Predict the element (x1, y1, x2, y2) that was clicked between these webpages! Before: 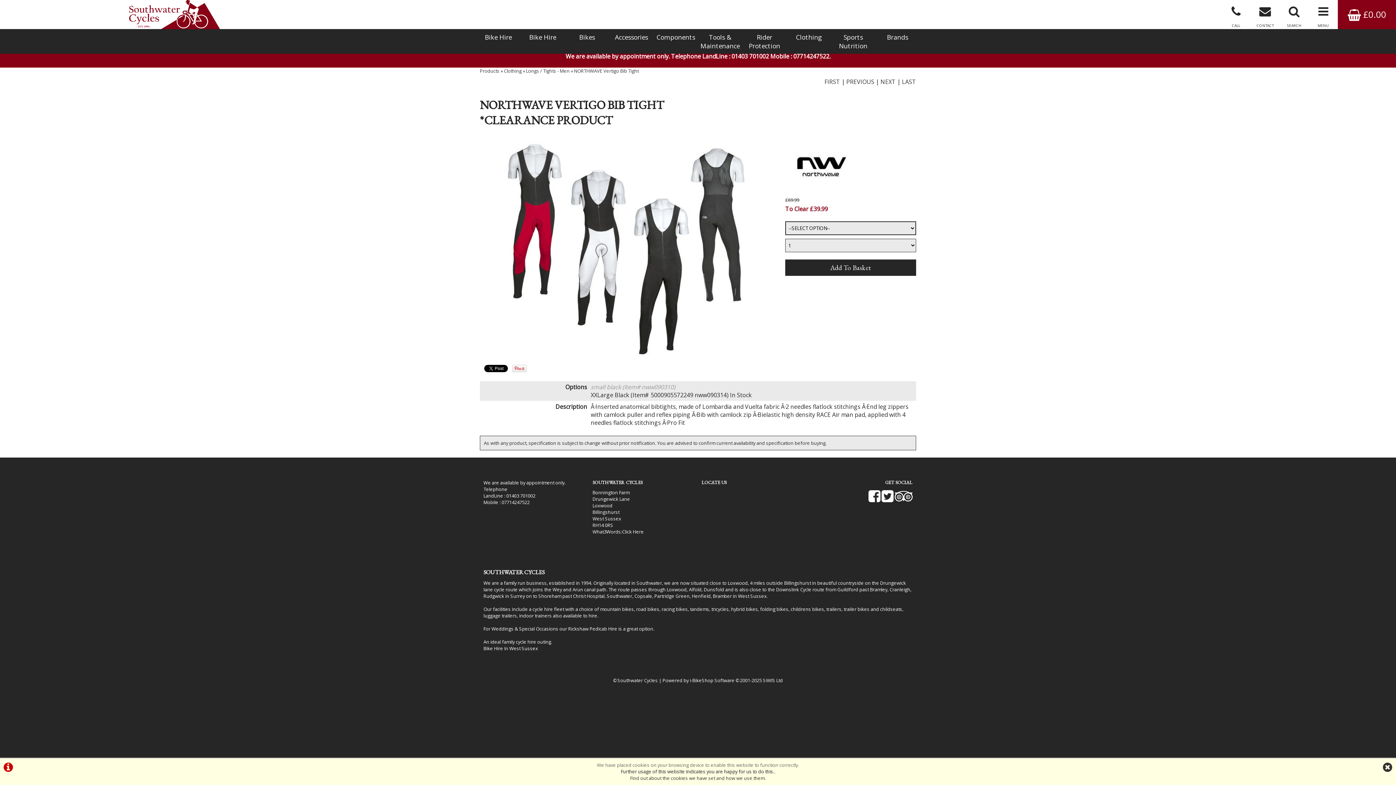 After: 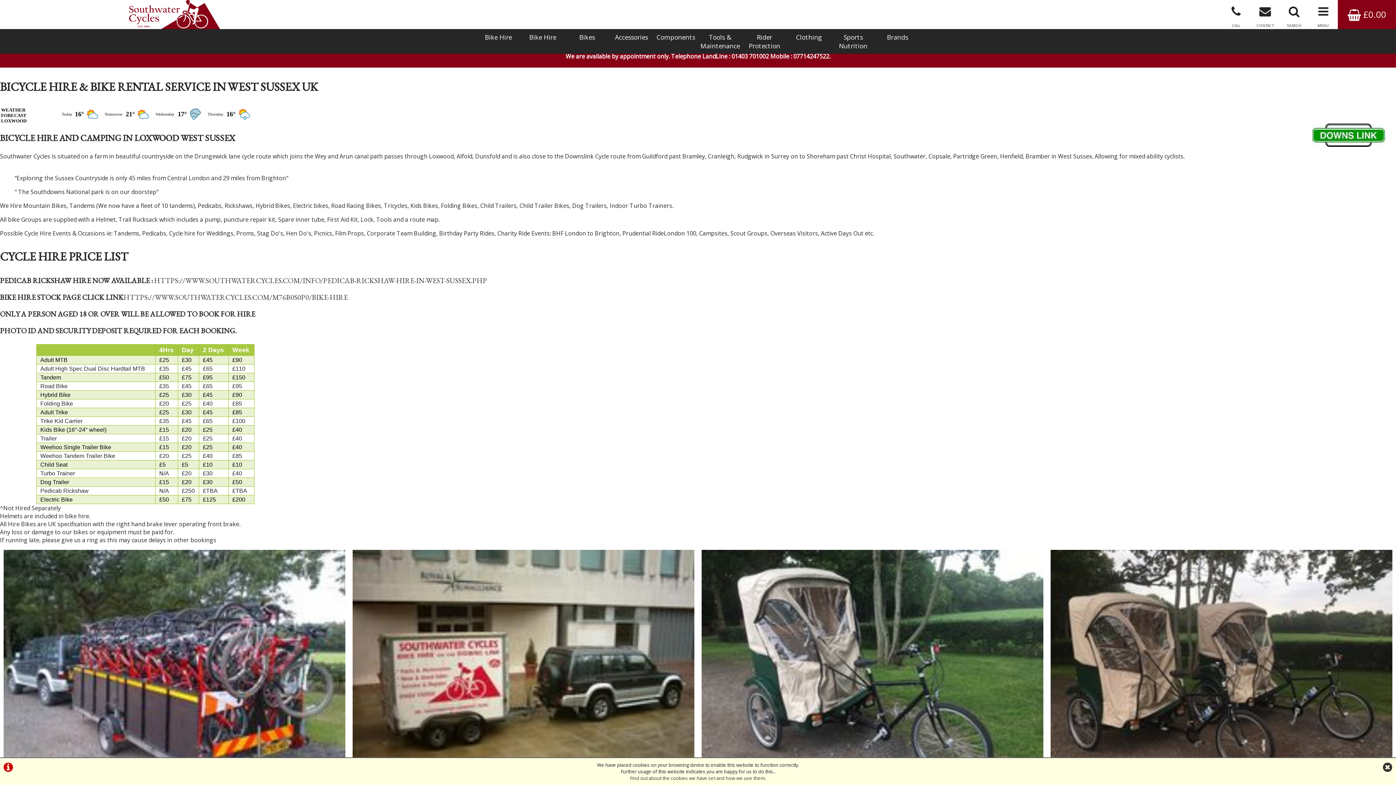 Action: bbox: (520, 29, 565, 45) label: Bike Hire